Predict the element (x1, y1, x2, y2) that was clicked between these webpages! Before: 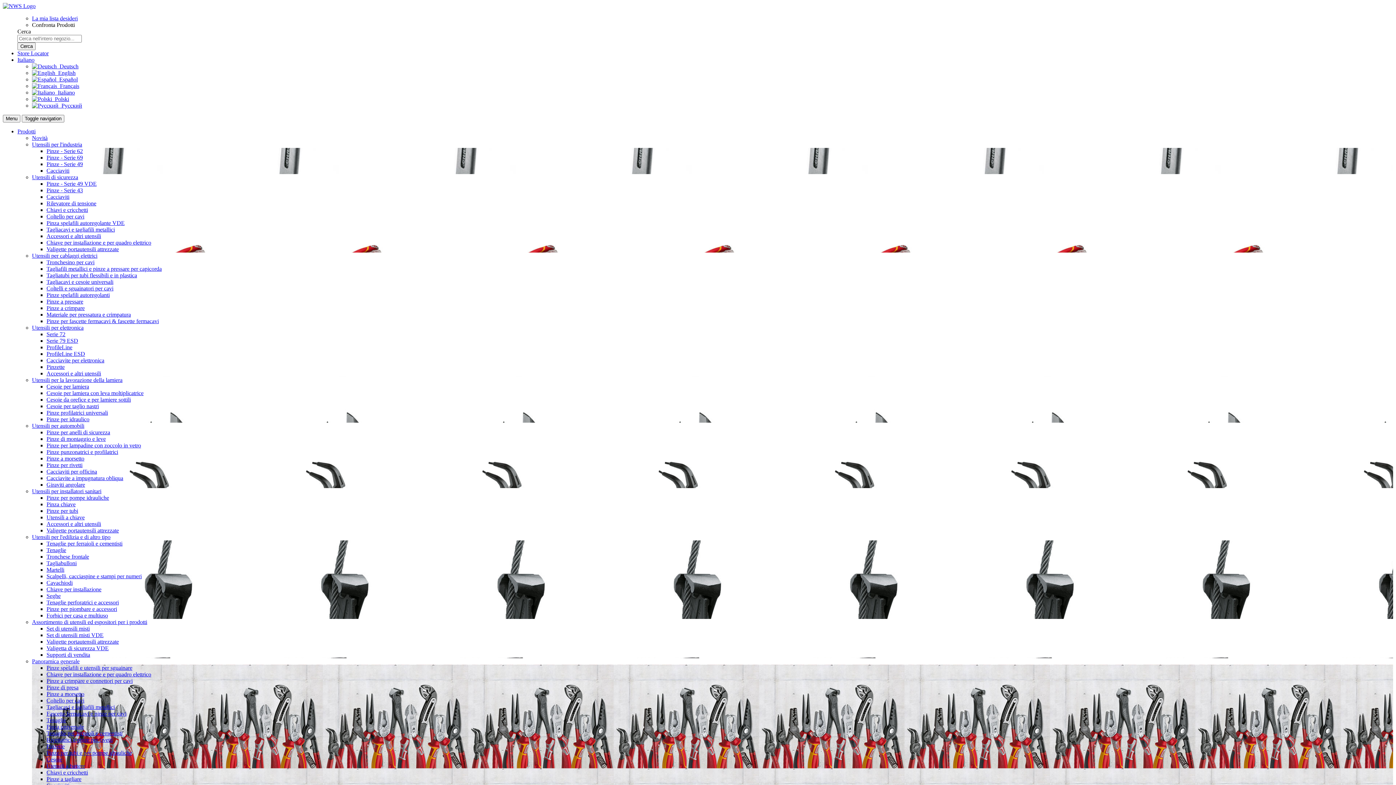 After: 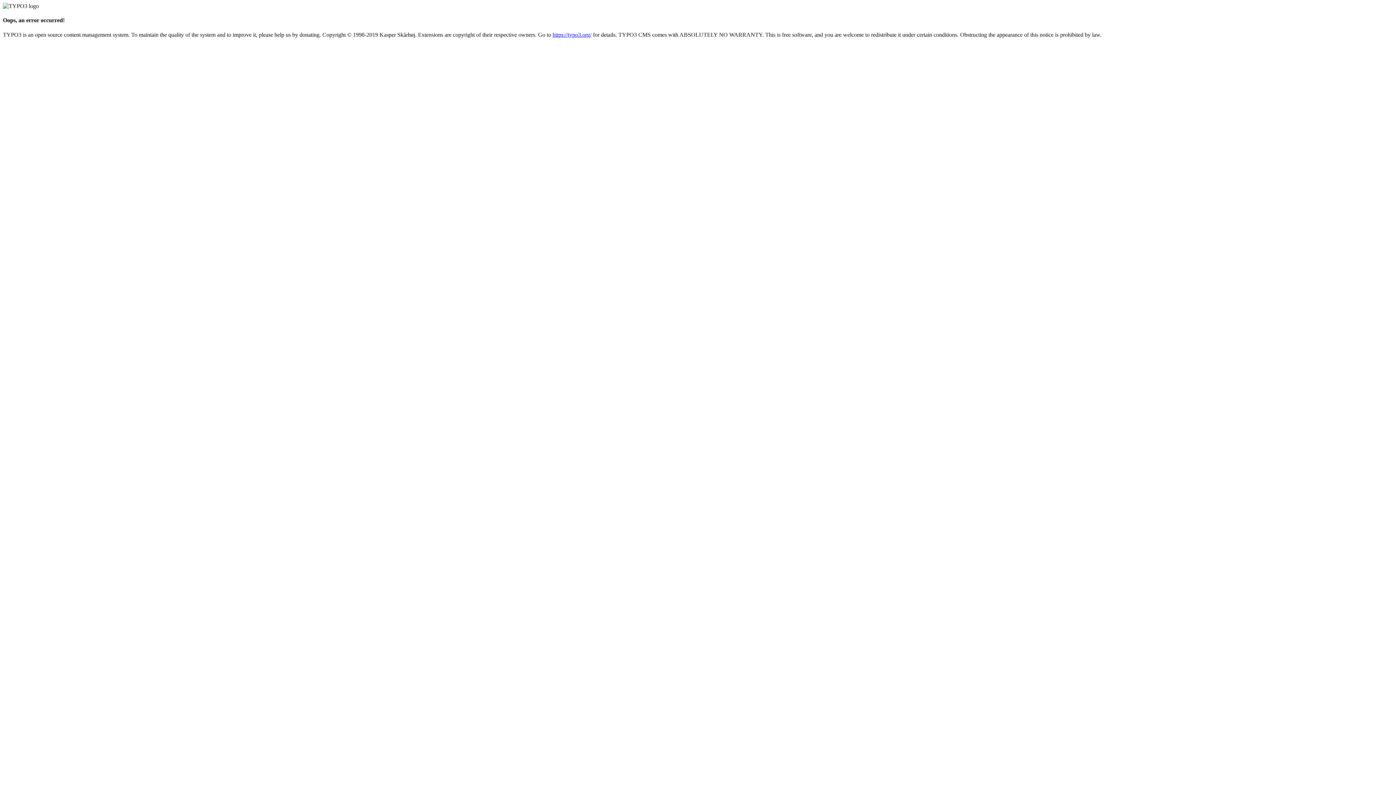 Action: label: ProfileLine ESD bbox: (46, 350, 85, 357)